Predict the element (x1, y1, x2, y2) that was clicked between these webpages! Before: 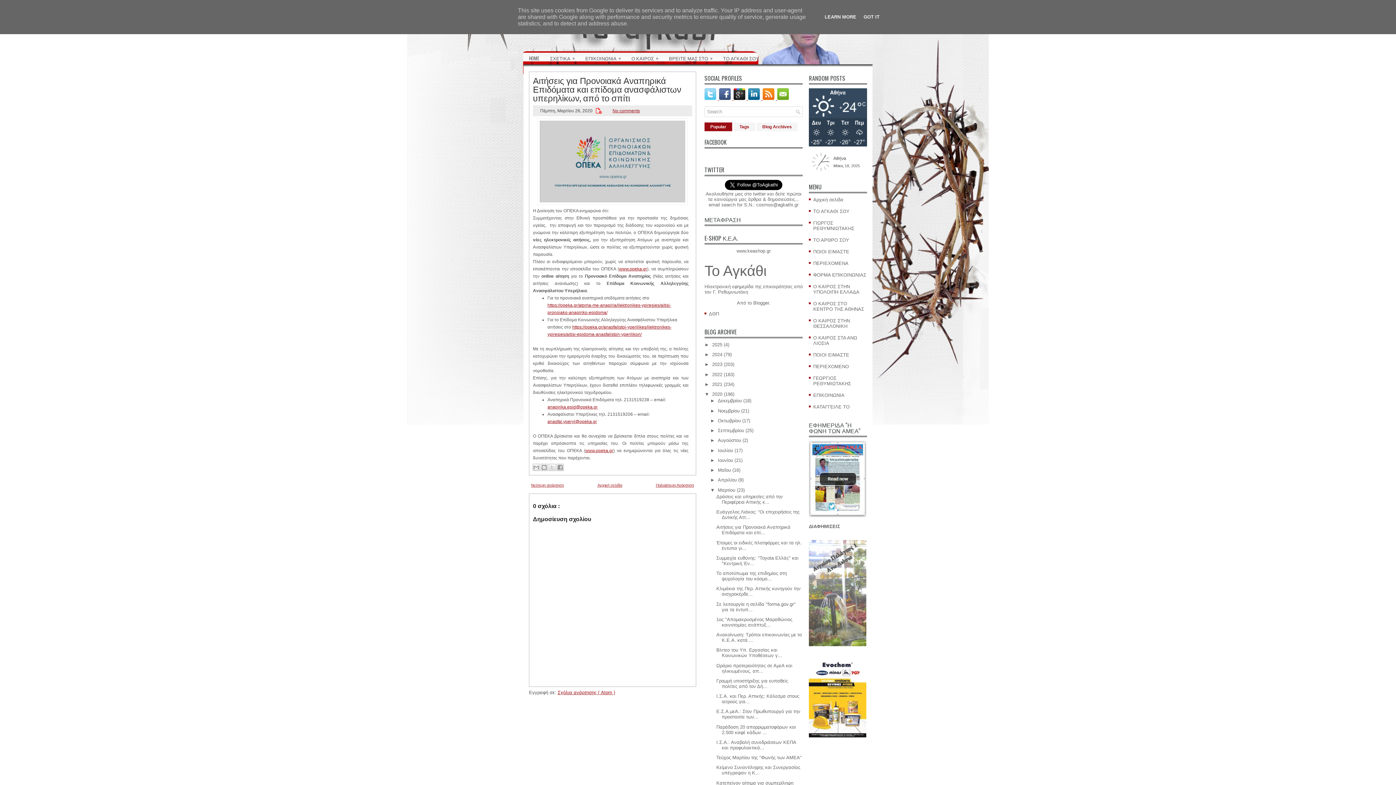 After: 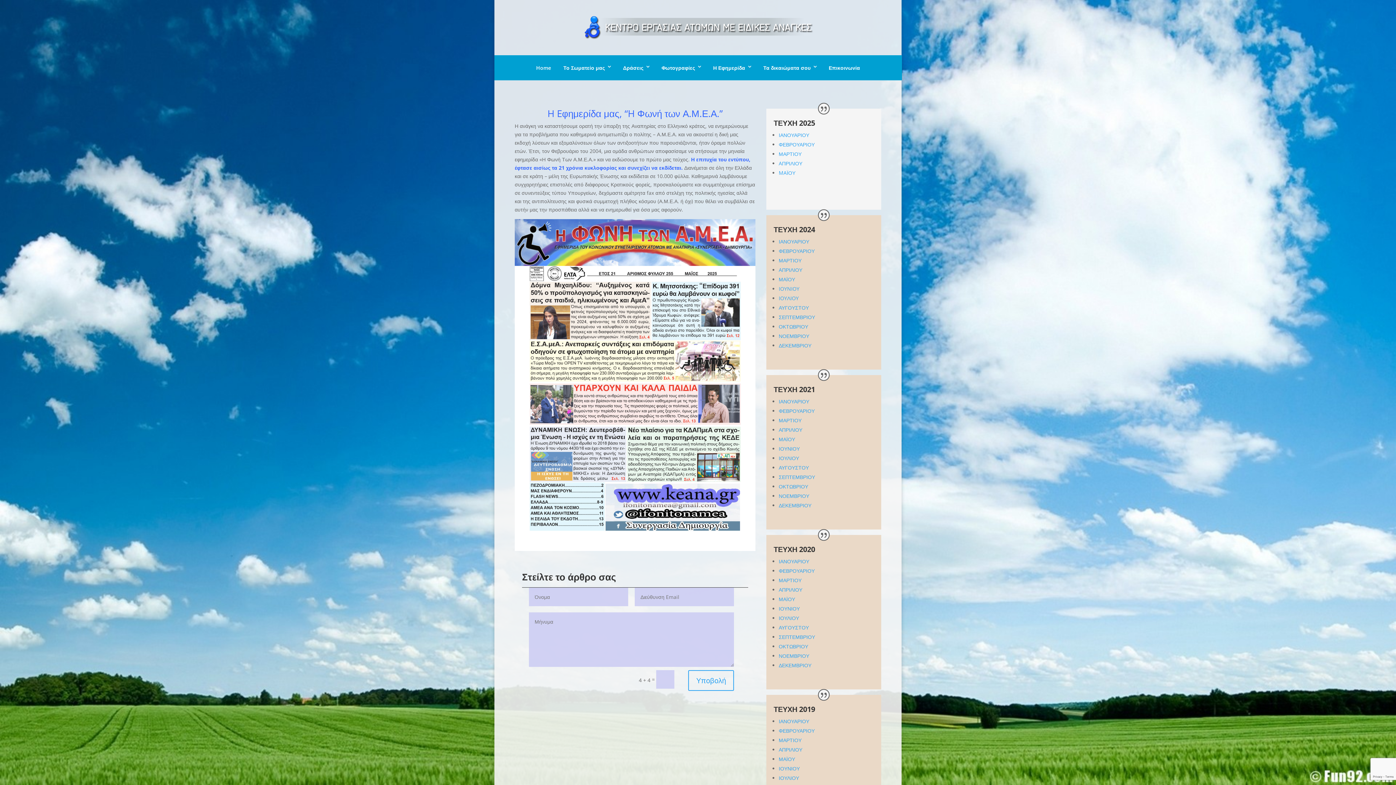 Action: bbox: (809, 513, 866, 518)